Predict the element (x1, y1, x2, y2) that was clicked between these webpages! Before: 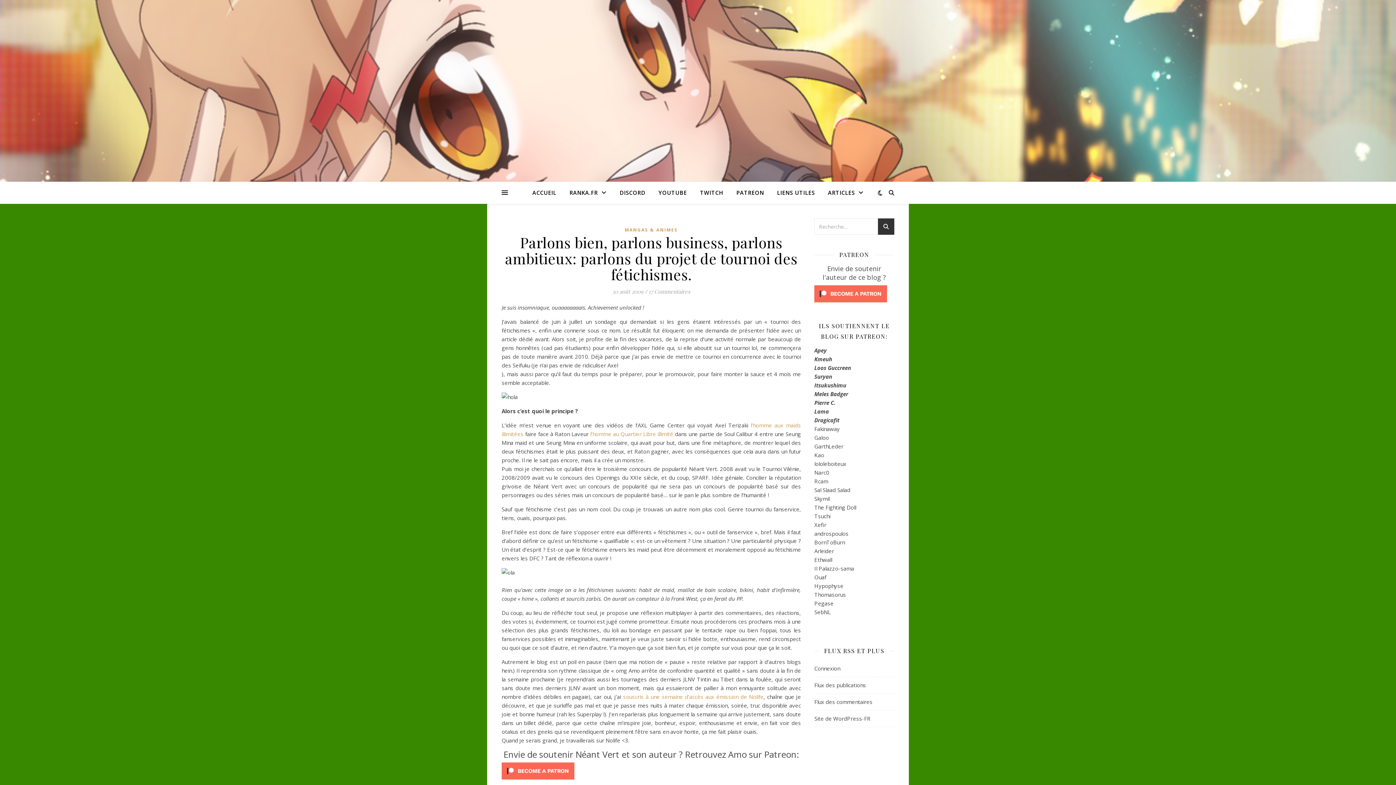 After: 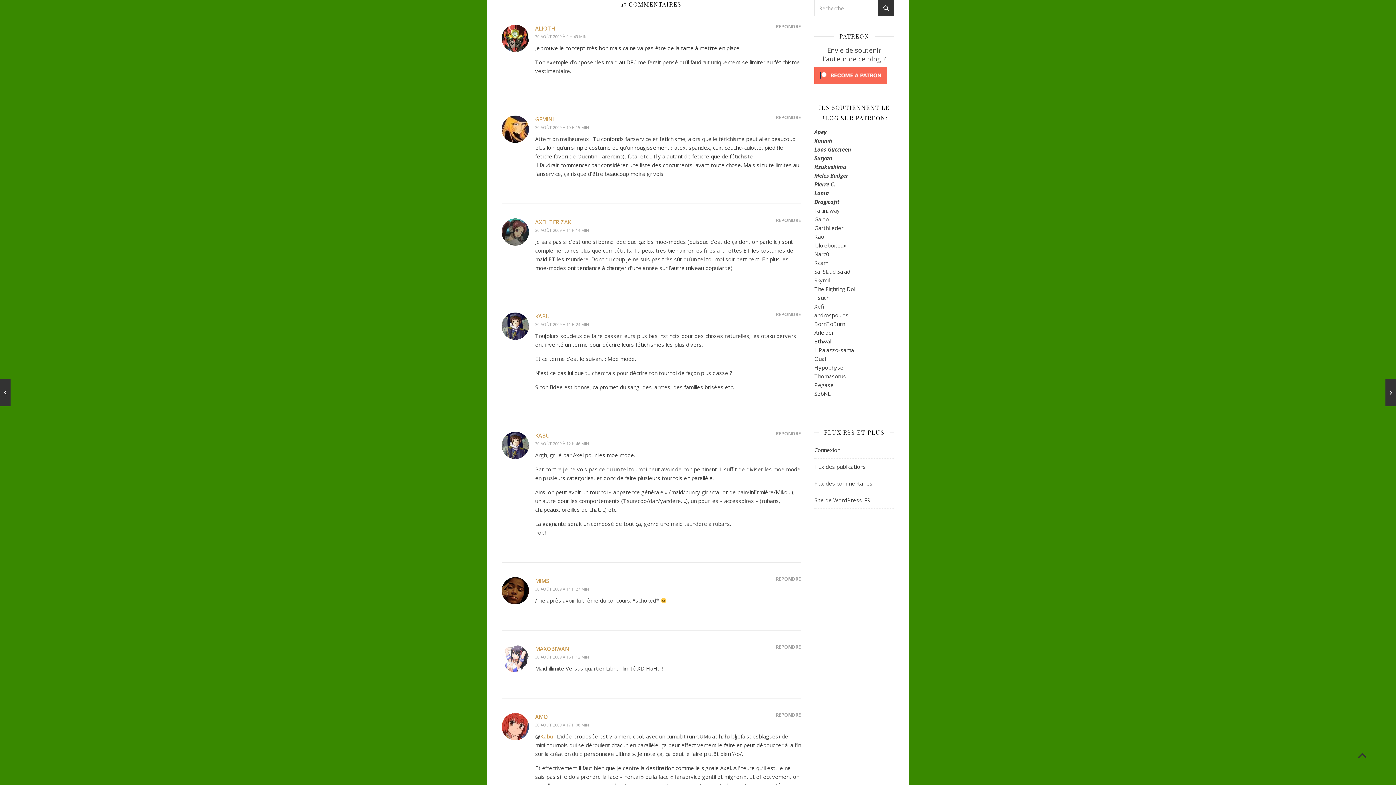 Action: label: 17 Commentaires bbox: (648, 288, 690, 295)